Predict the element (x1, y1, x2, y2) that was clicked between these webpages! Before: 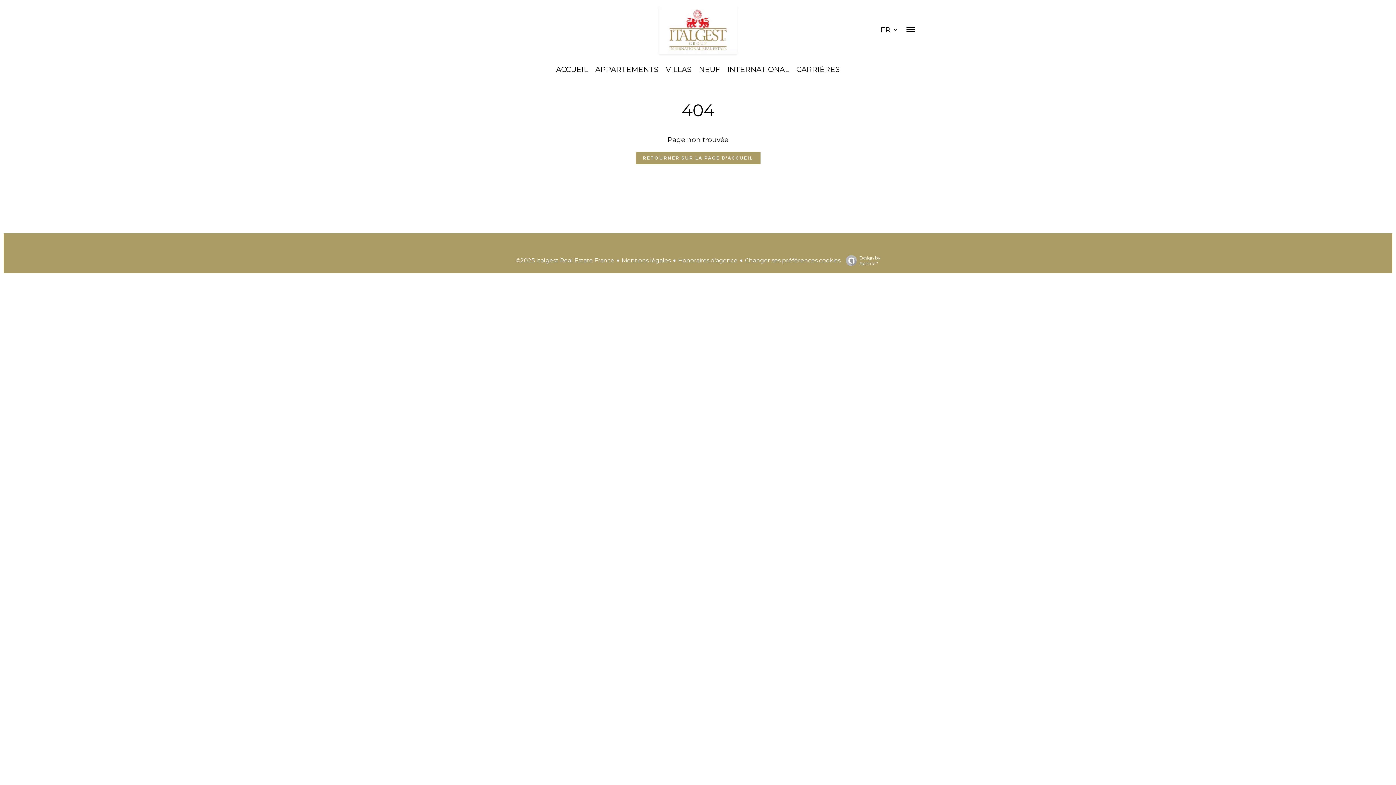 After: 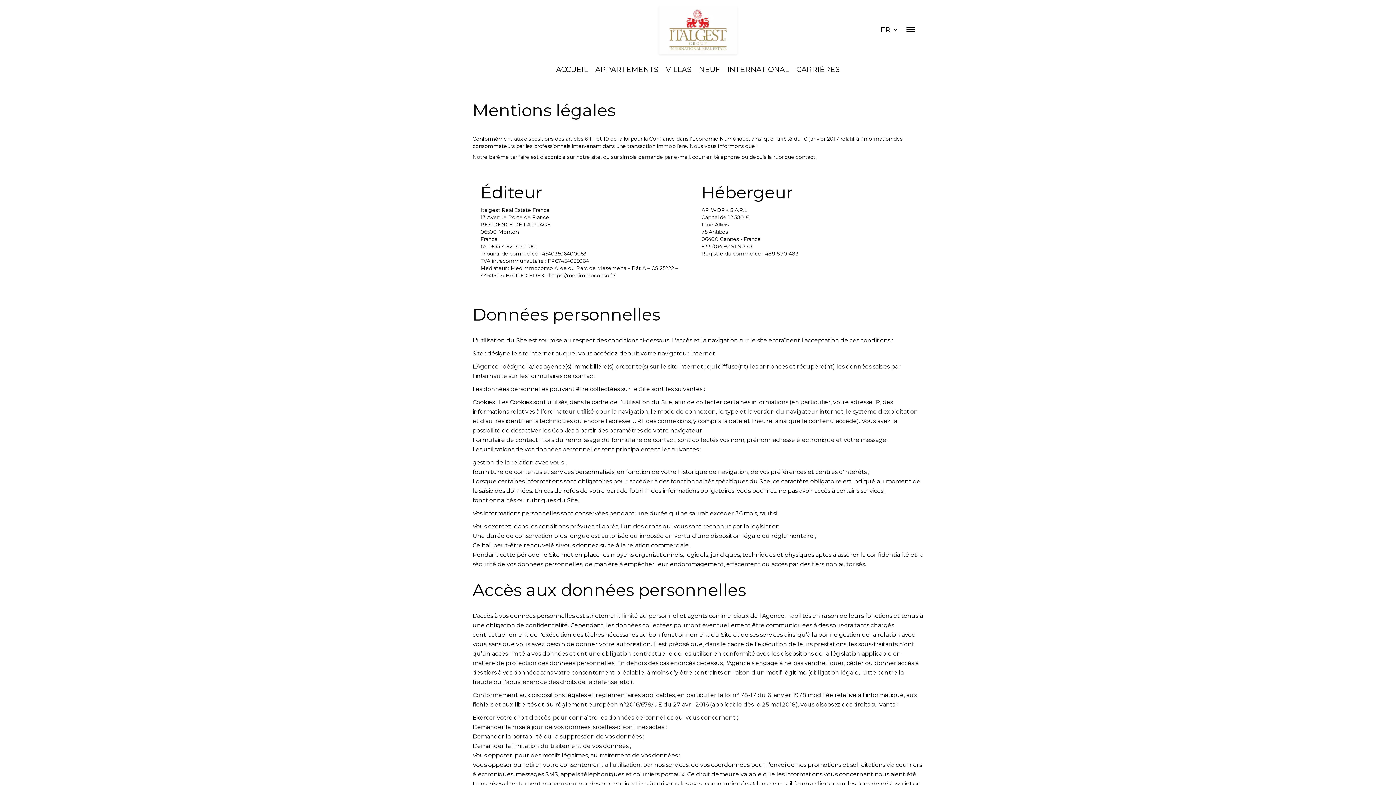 Action: bbox: (621, 256, 670, 263) label: Mentions légales